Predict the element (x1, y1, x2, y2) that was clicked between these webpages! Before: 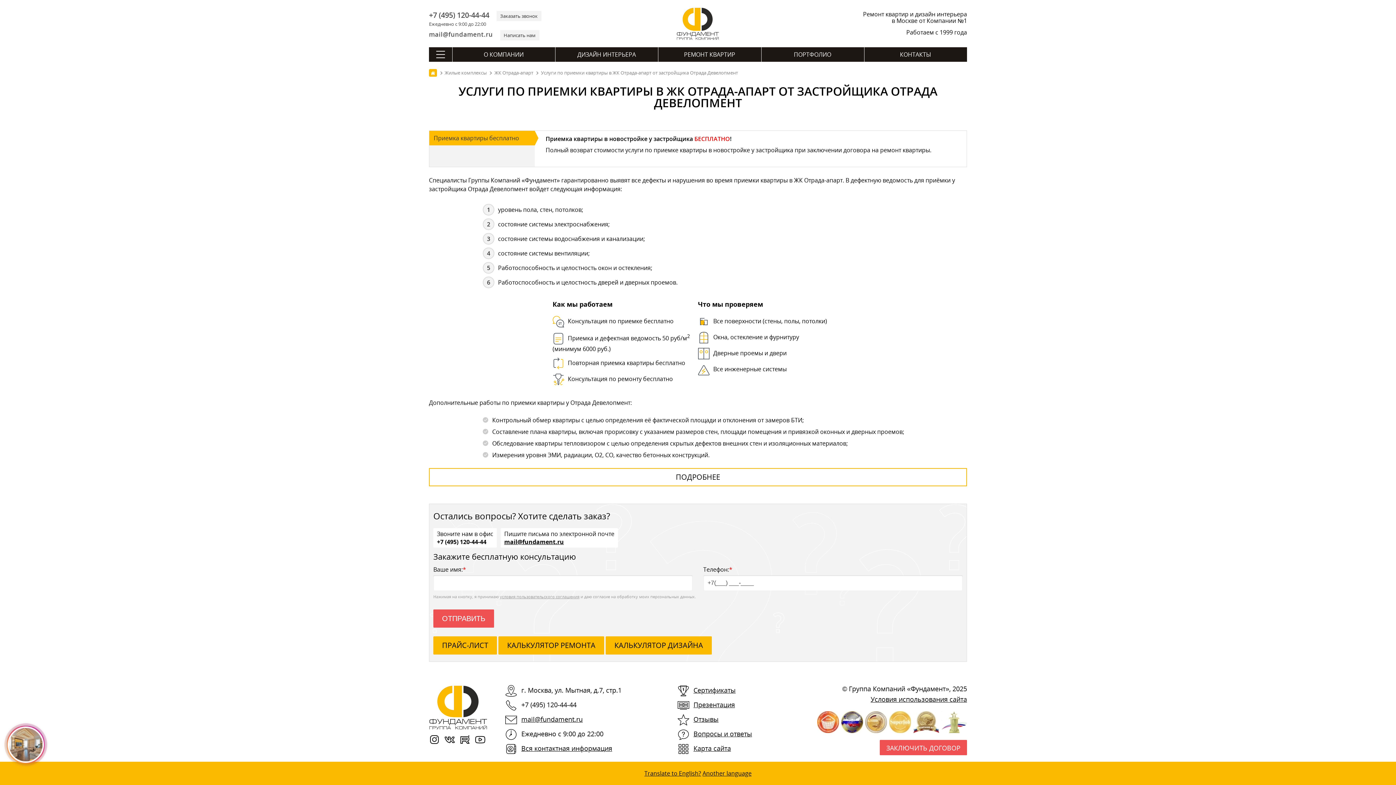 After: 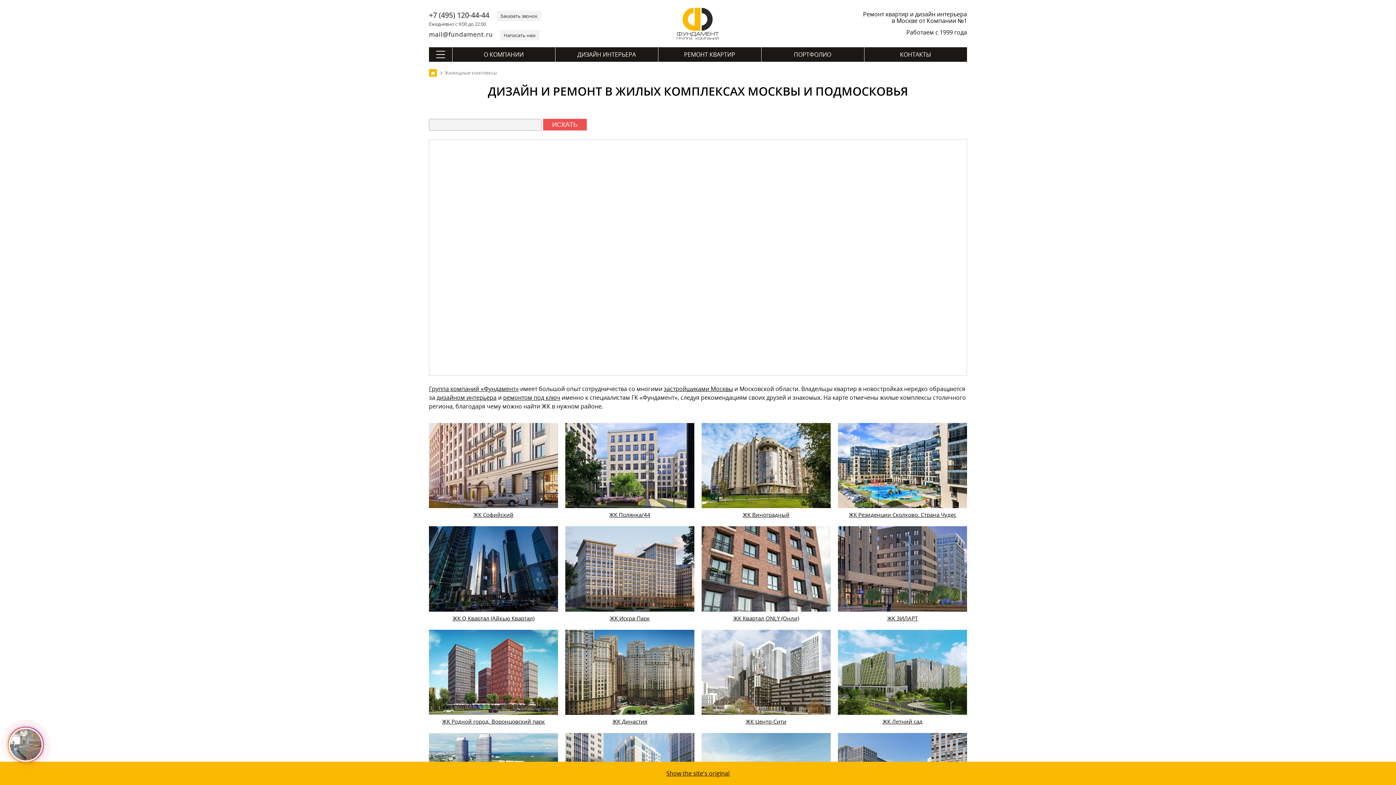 Action: label: Жилые комплексы bbox: (444, 70, 494, 75)